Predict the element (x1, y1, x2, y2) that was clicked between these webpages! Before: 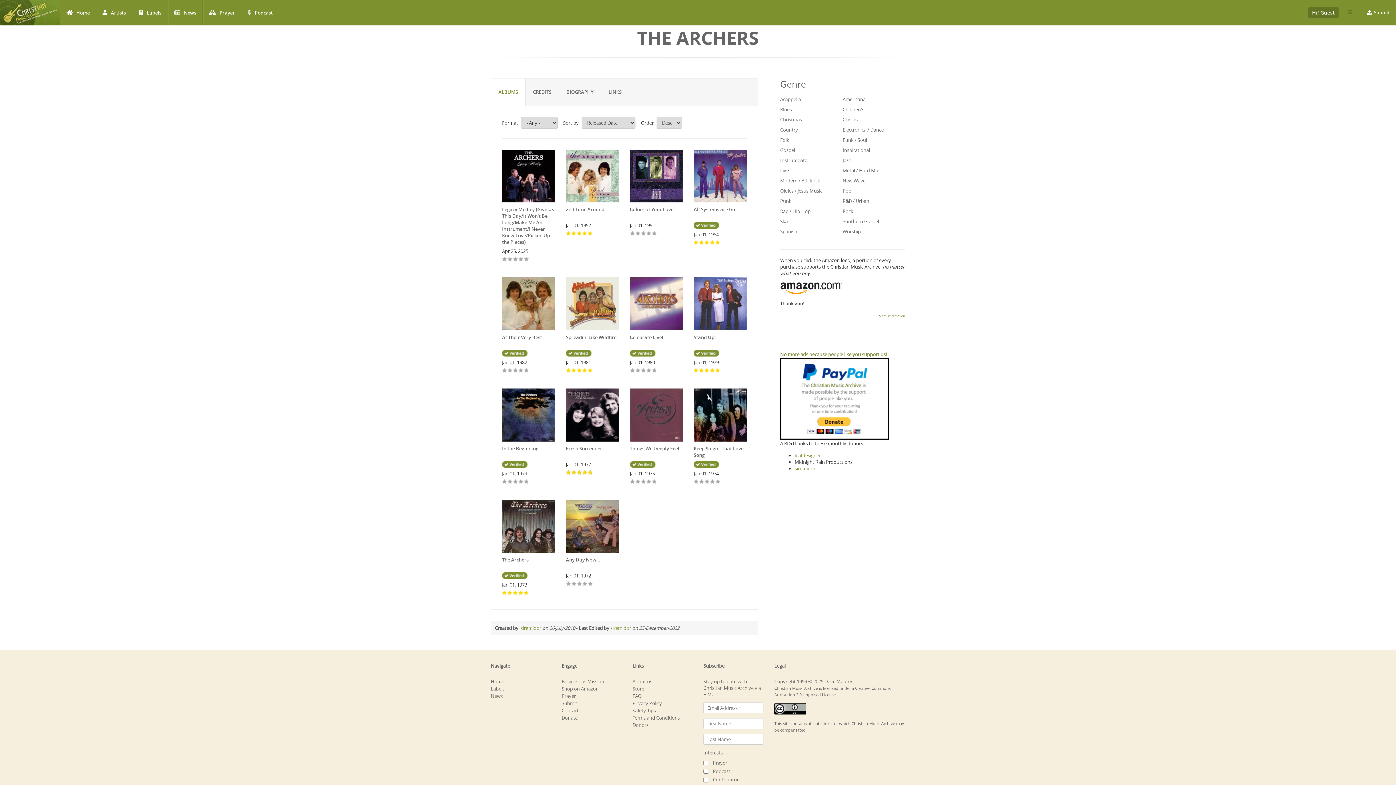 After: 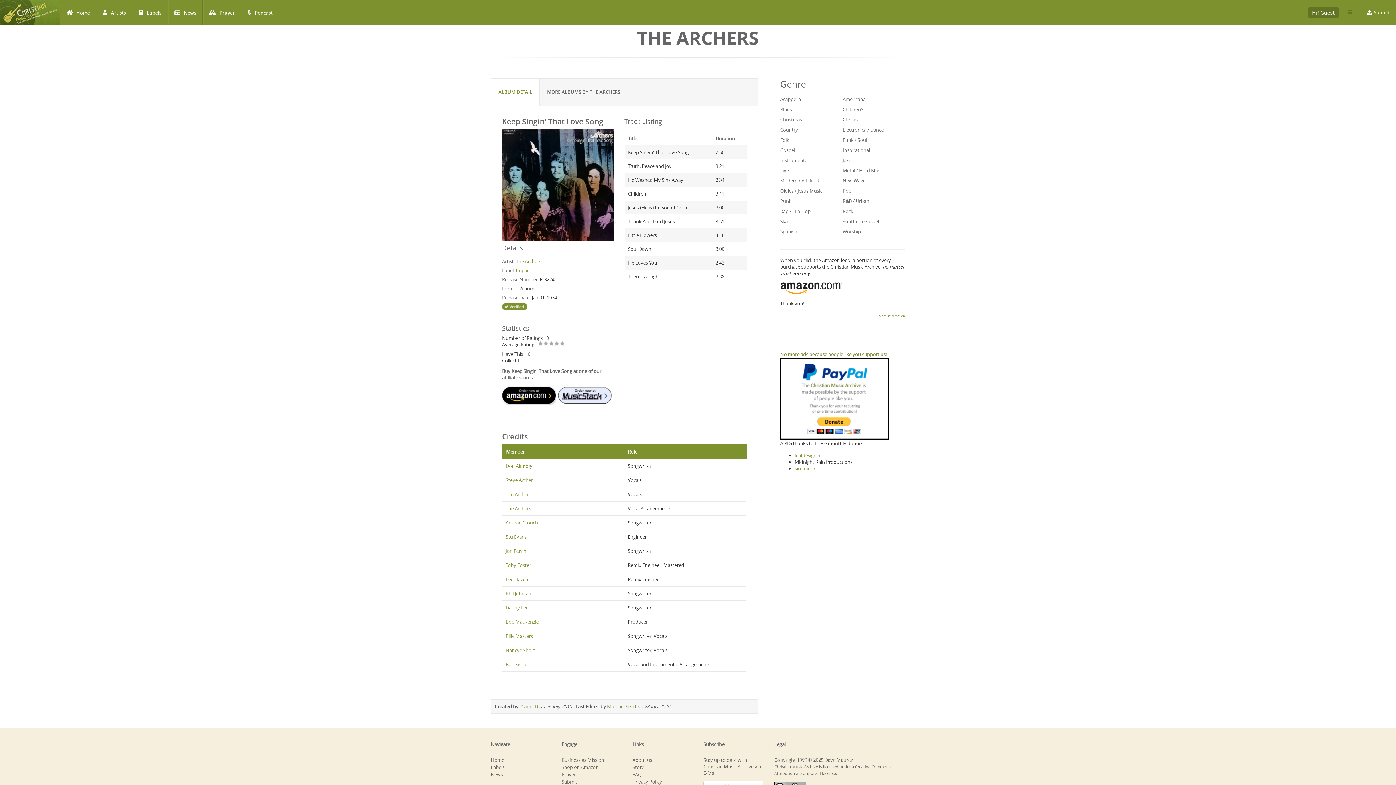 Action: bbox: (693, 411, 746, 417)